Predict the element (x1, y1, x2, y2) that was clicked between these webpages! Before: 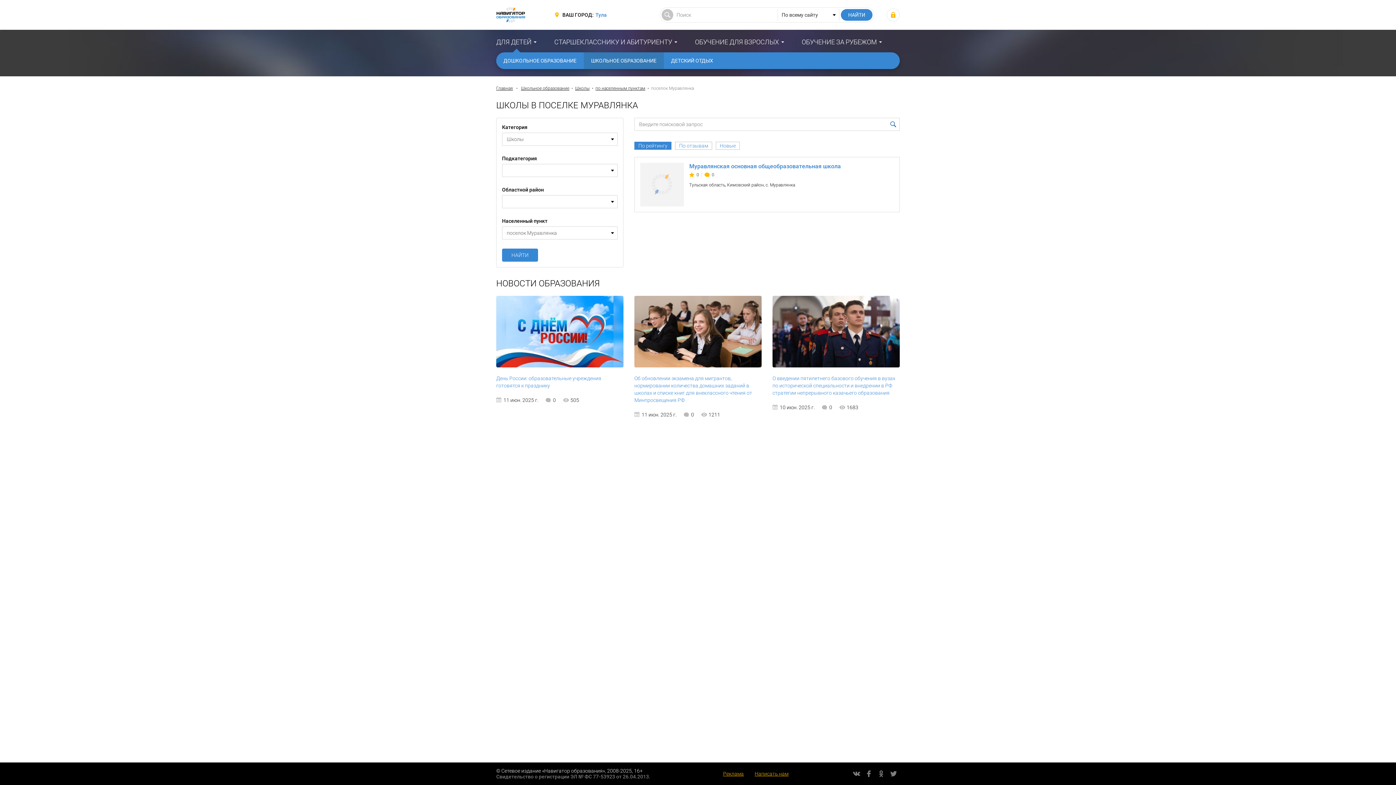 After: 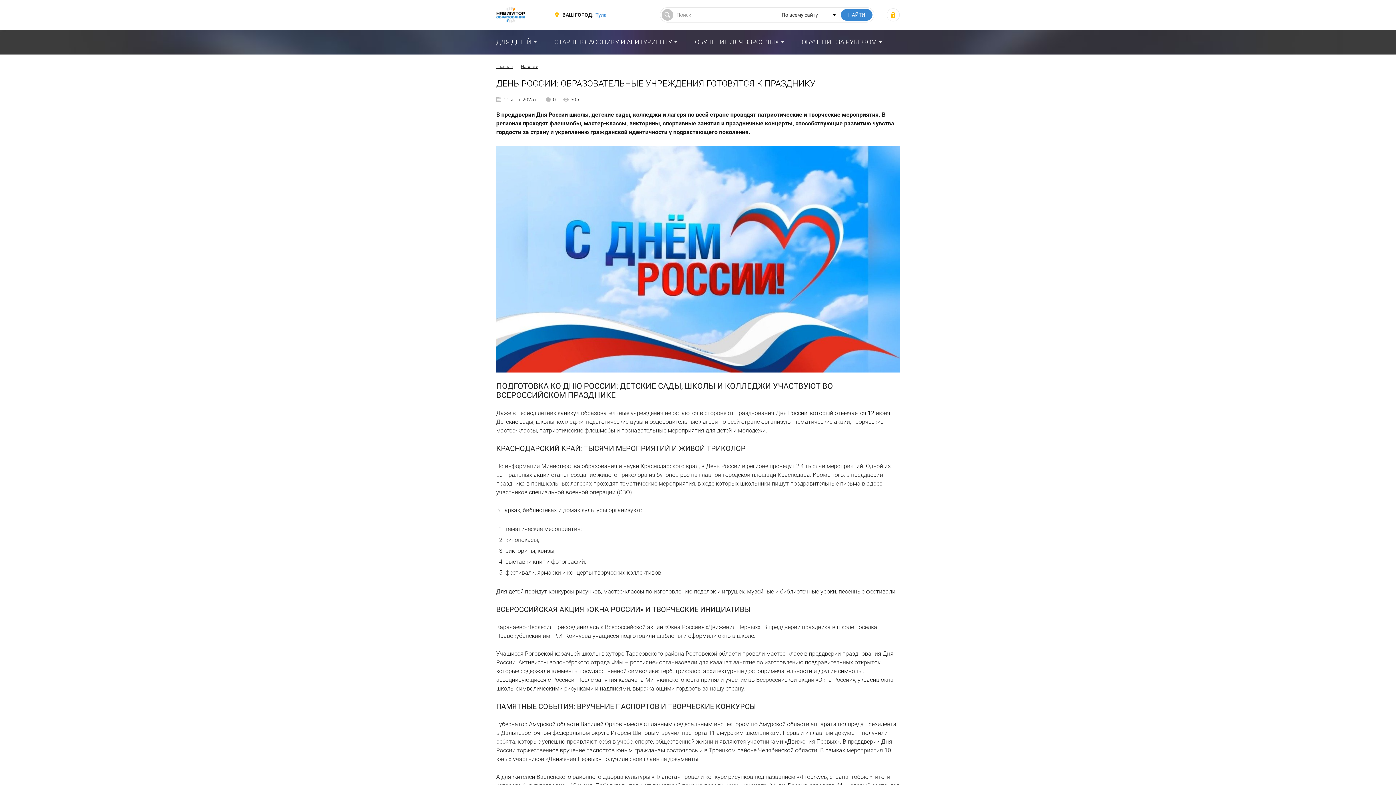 Action: bbox: (496, 327, 623, 334)